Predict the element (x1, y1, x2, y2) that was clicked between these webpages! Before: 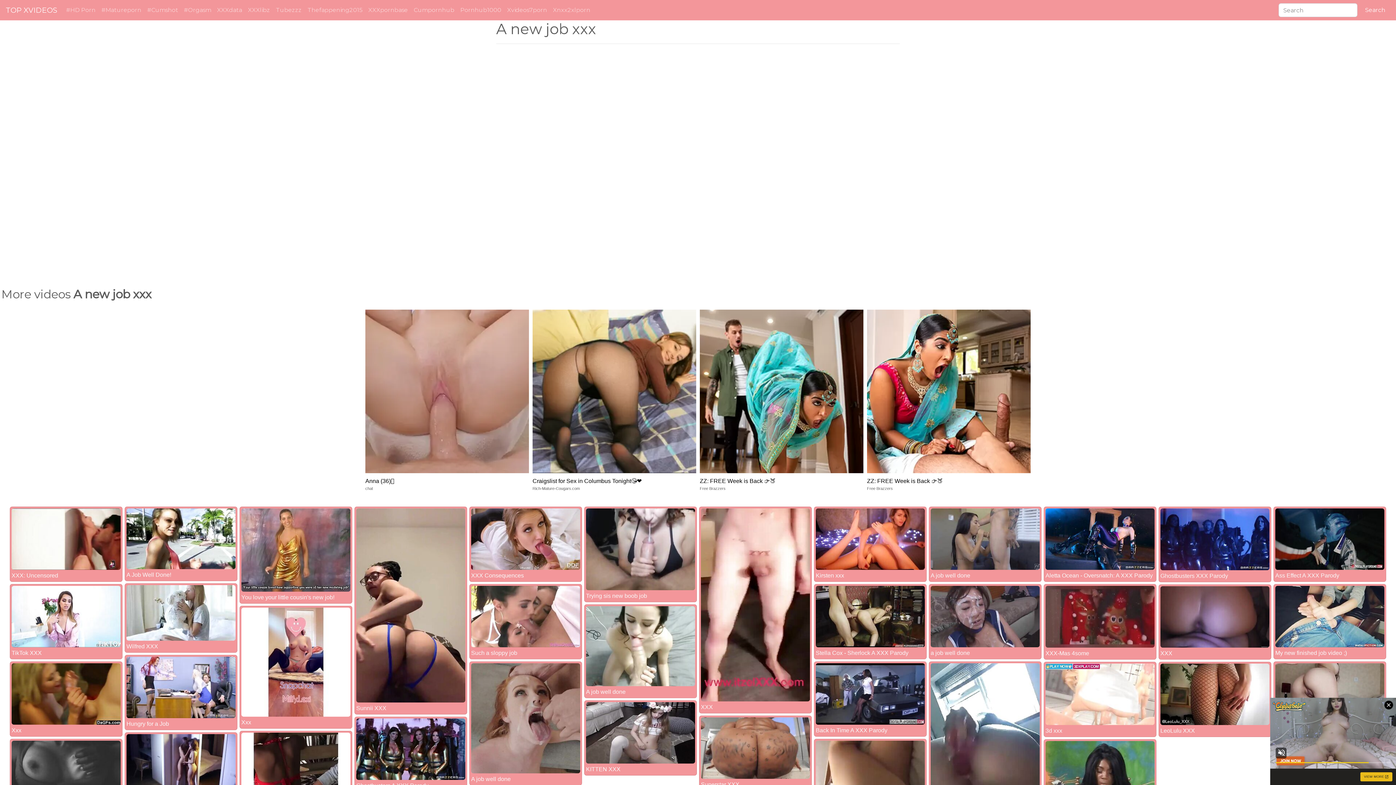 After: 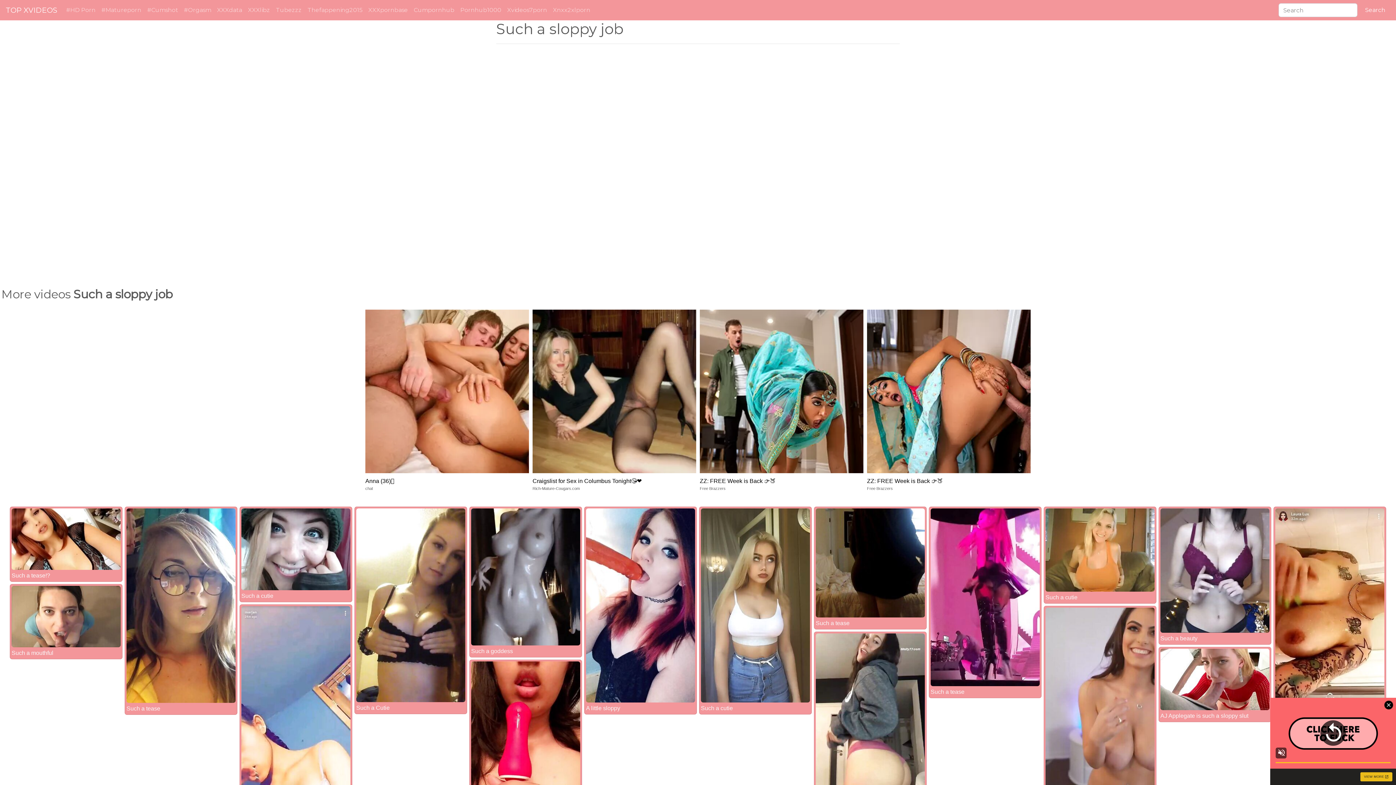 Action: bbox: (469, 586, 581, 647)